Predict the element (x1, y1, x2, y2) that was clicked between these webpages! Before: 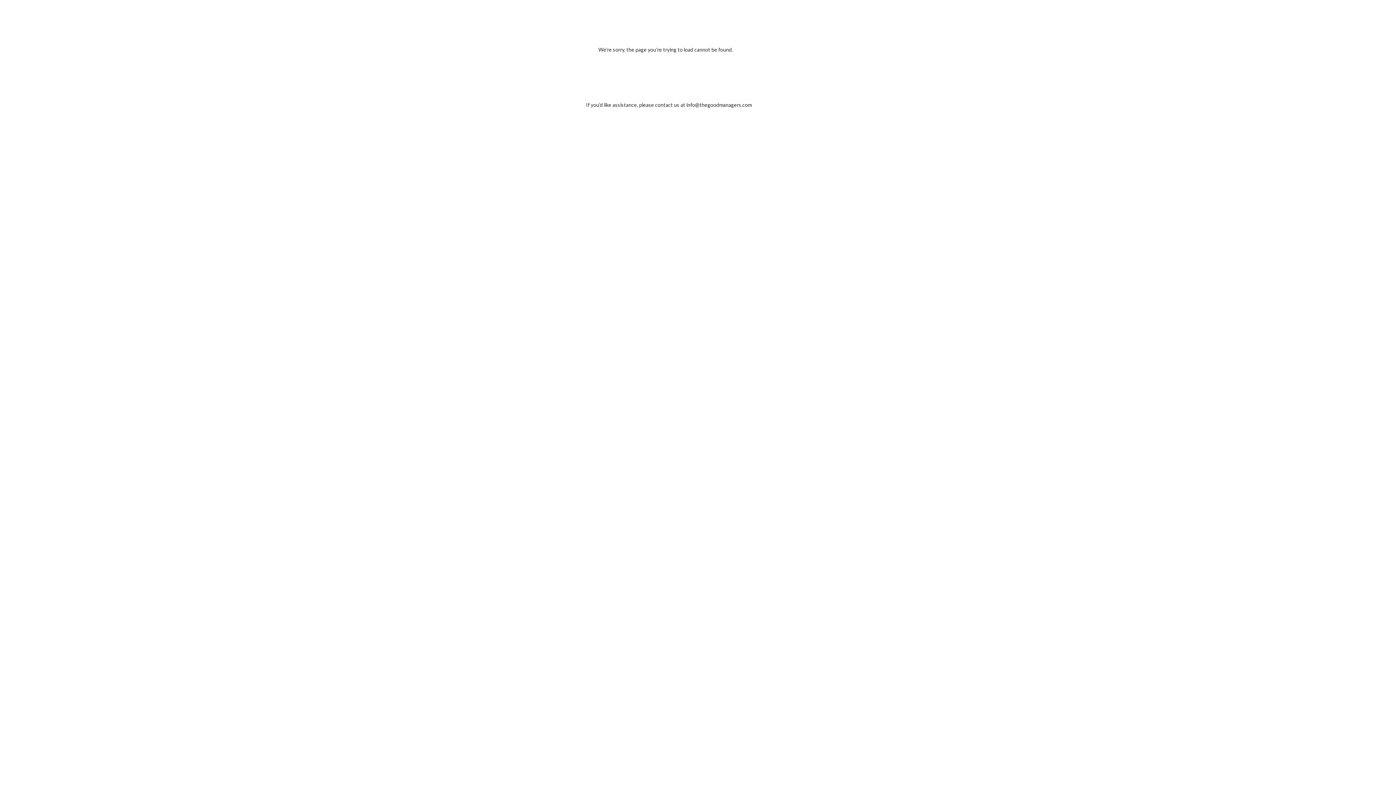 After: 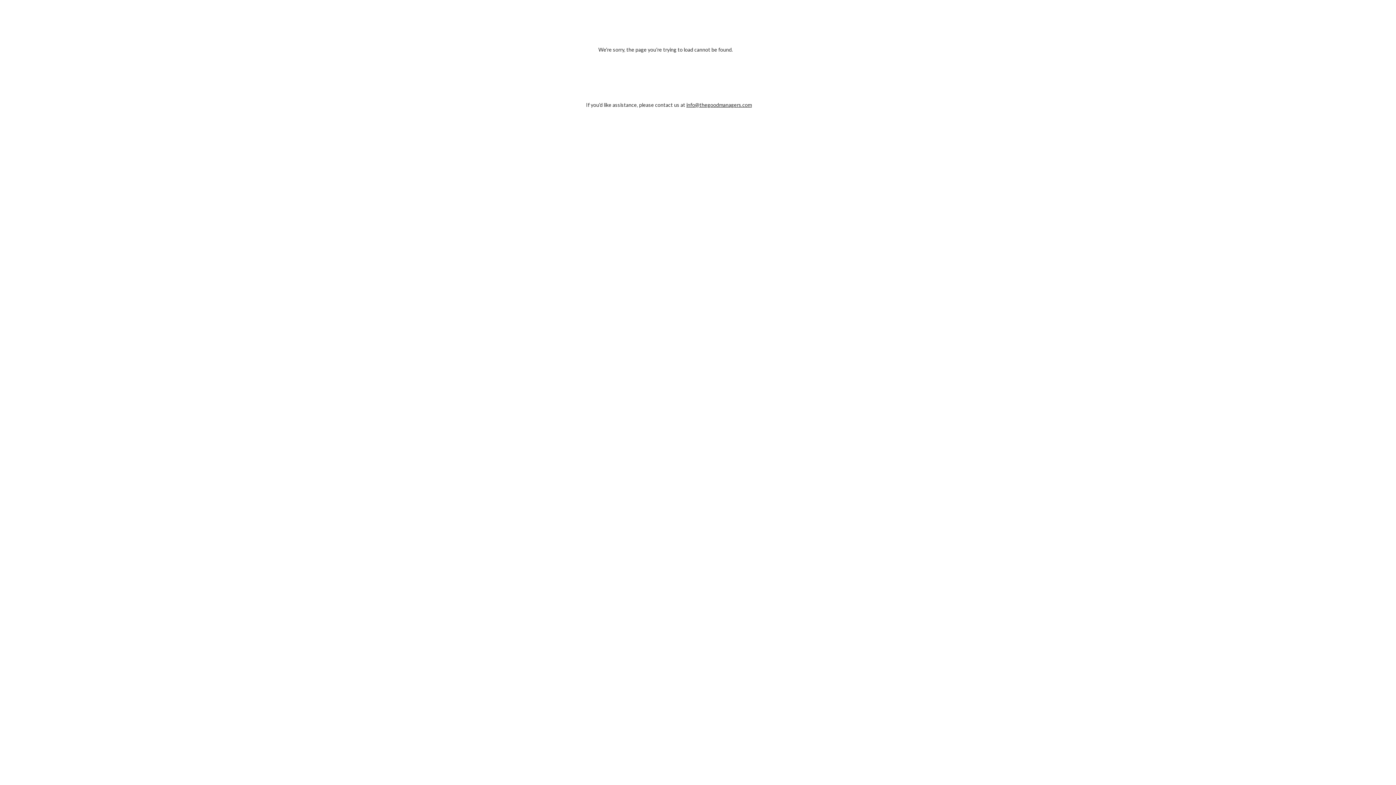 Action: bbox: (686, 101, 752, 108) label: info@thegoodmanagers.com